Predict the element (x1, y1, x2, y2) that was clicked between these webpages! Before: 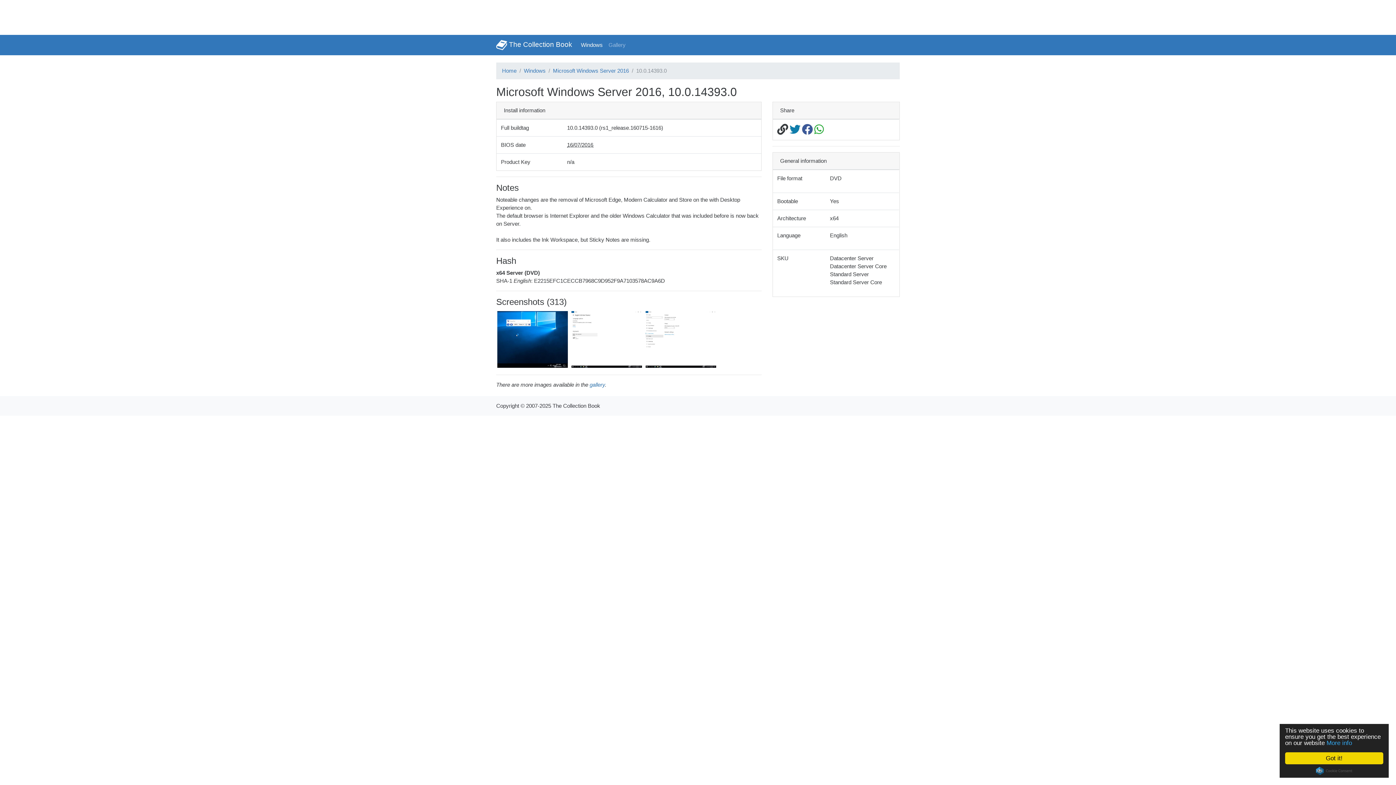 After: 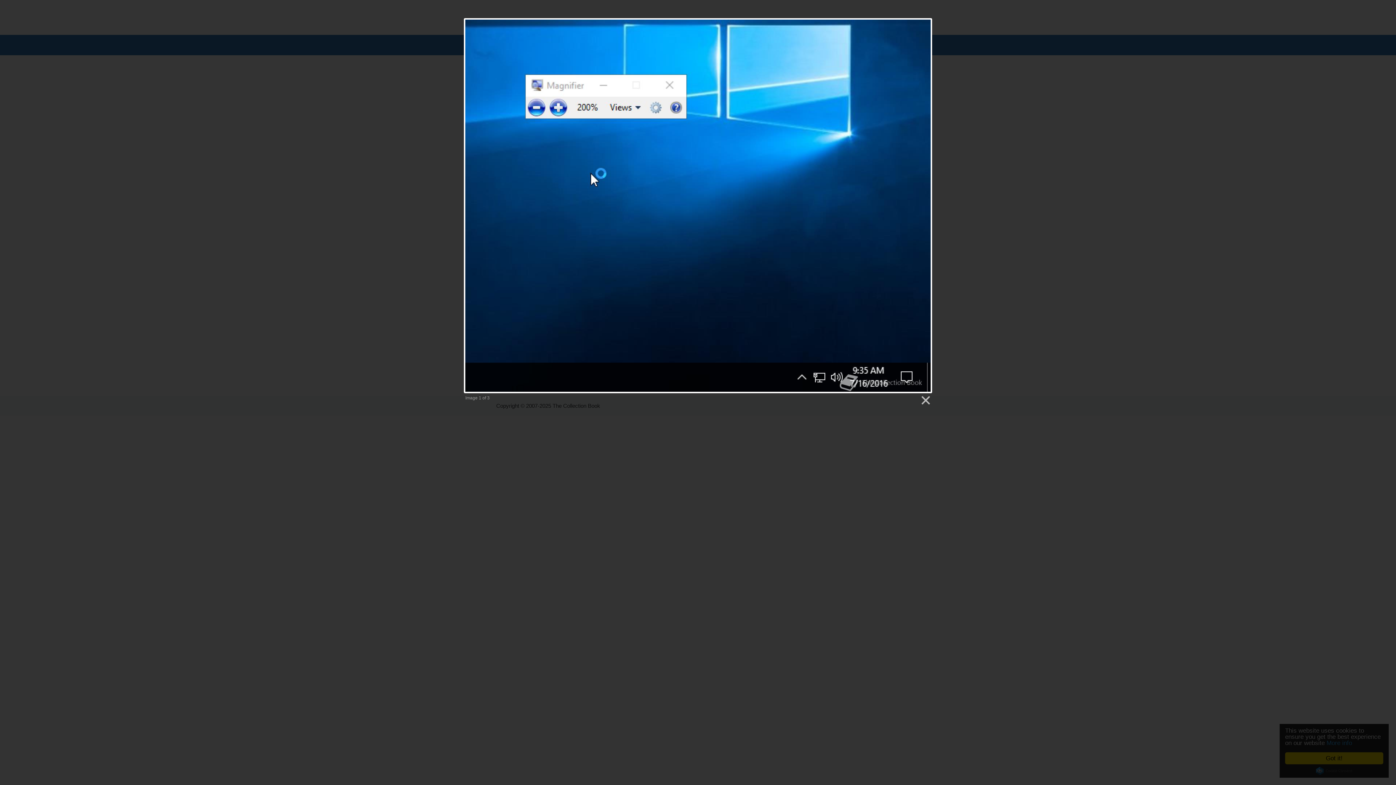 Action: label:   bbox: (496, 335, 570, 342)